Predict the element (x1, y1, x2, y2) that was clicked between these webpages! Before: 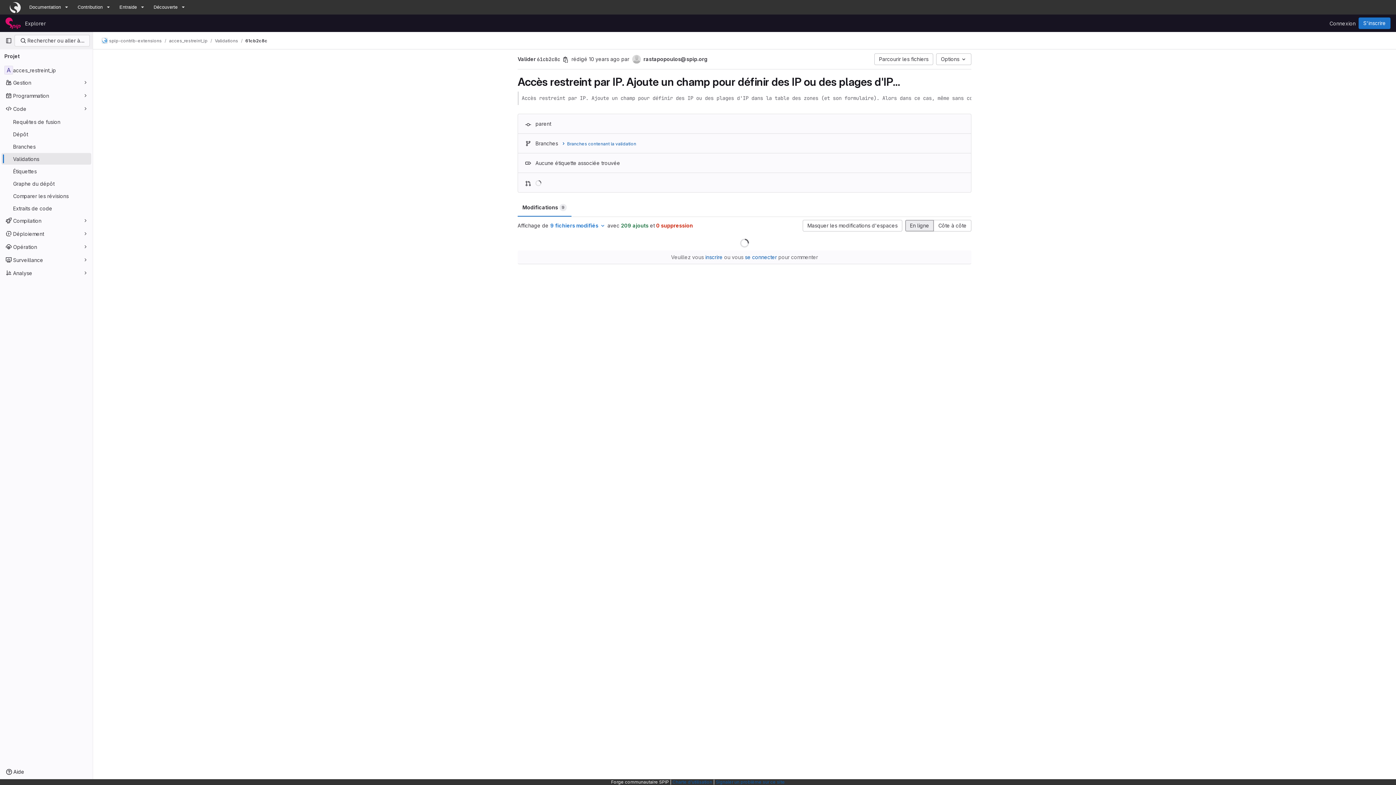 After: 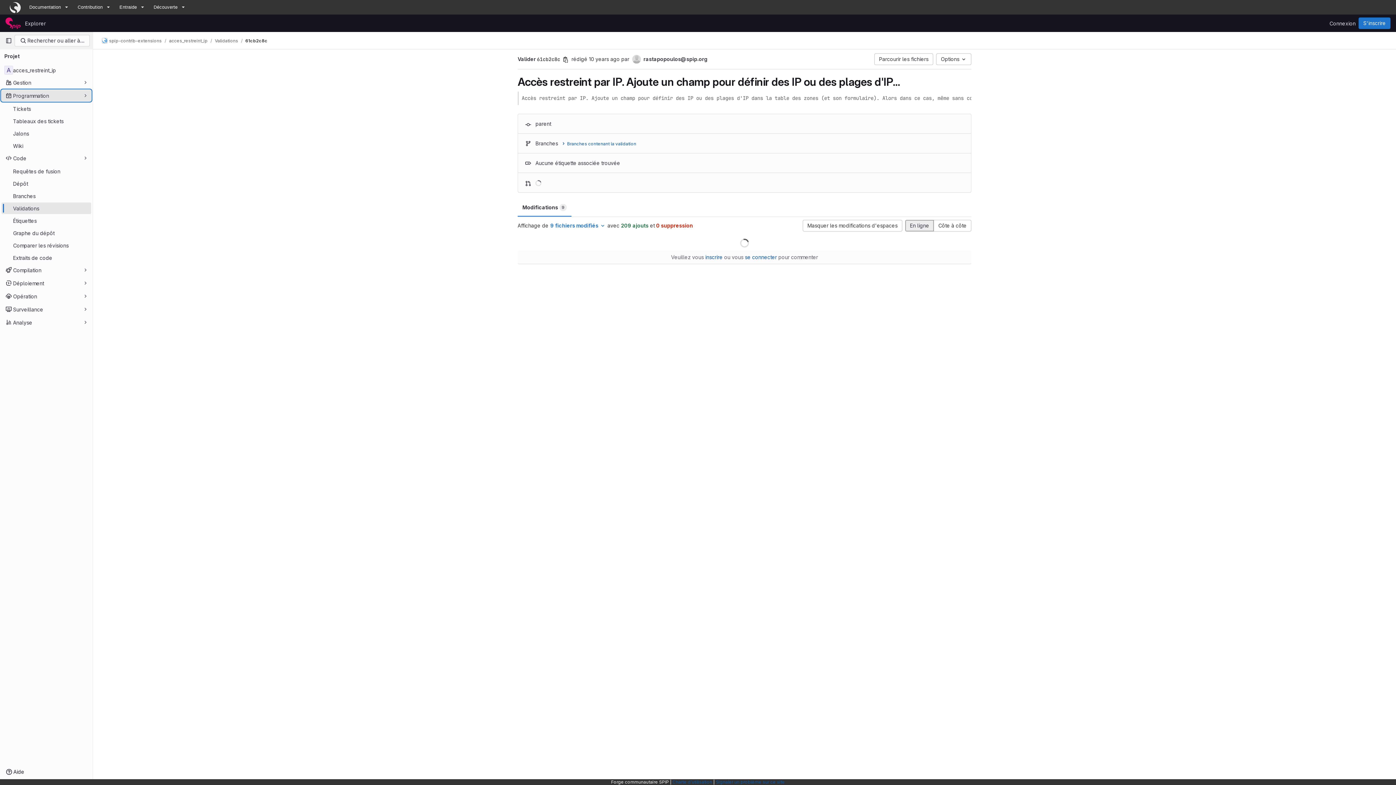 Action: bbox: (1, 89, 91, 101) label: Programmation